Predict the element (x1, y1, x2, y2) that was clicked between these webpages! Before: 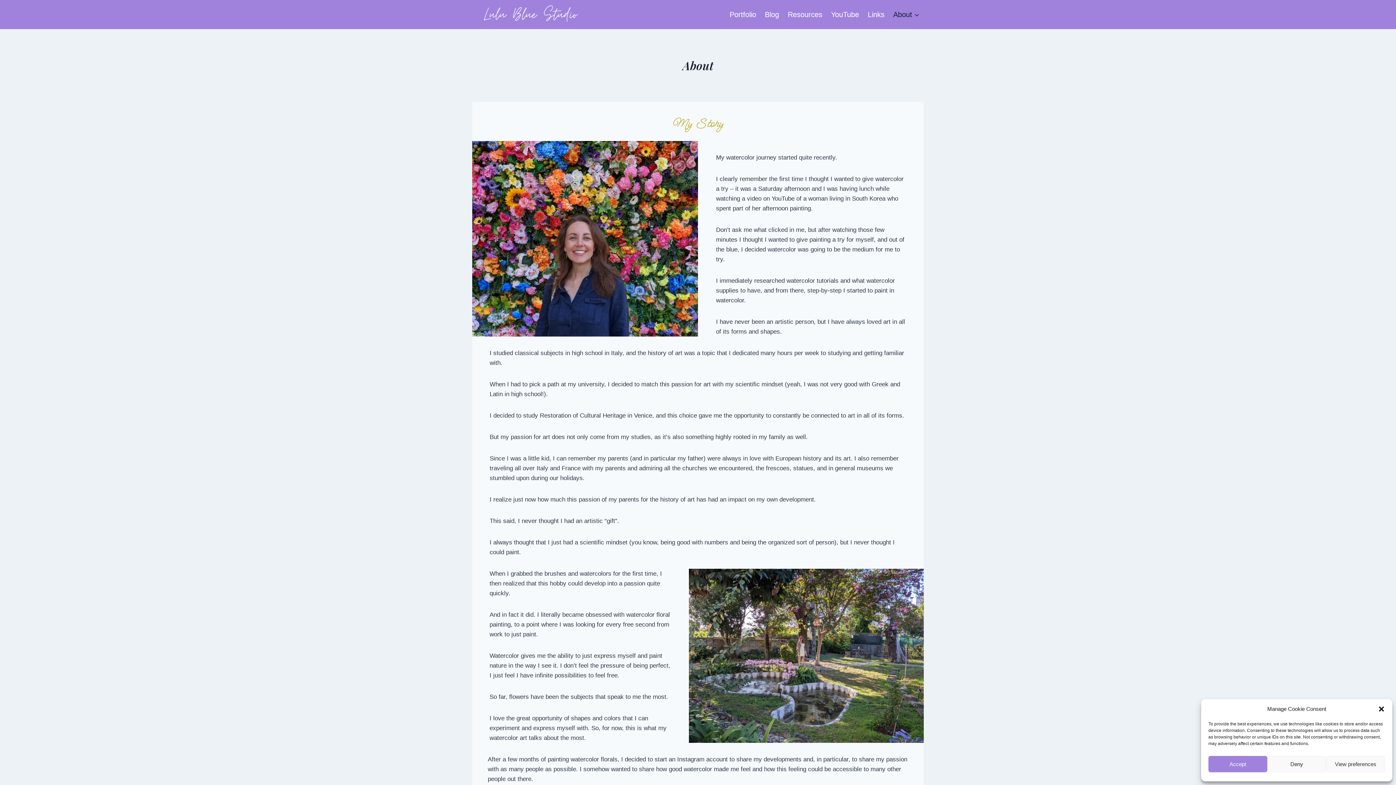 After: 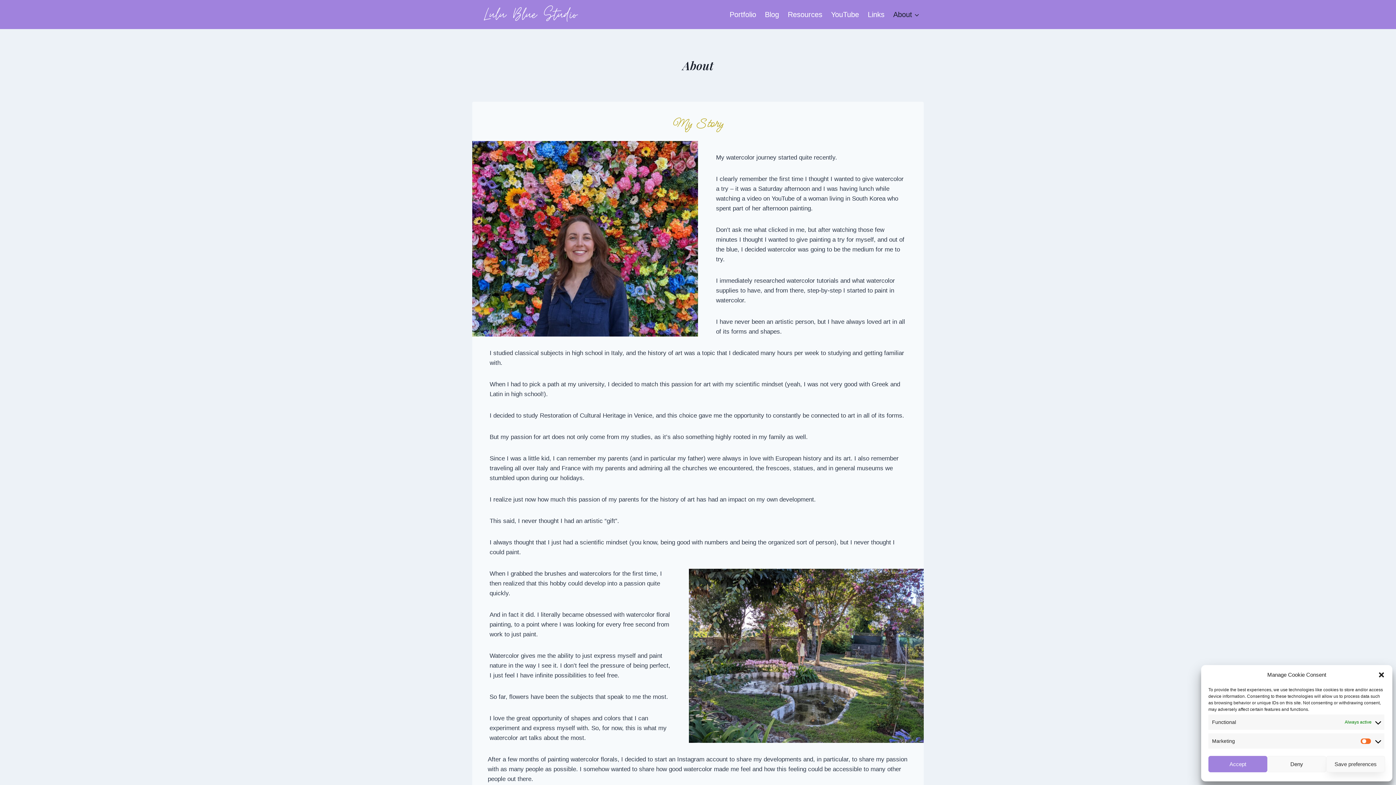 Action: bbox: (1326, 756, 1385, 772) label: View preferences